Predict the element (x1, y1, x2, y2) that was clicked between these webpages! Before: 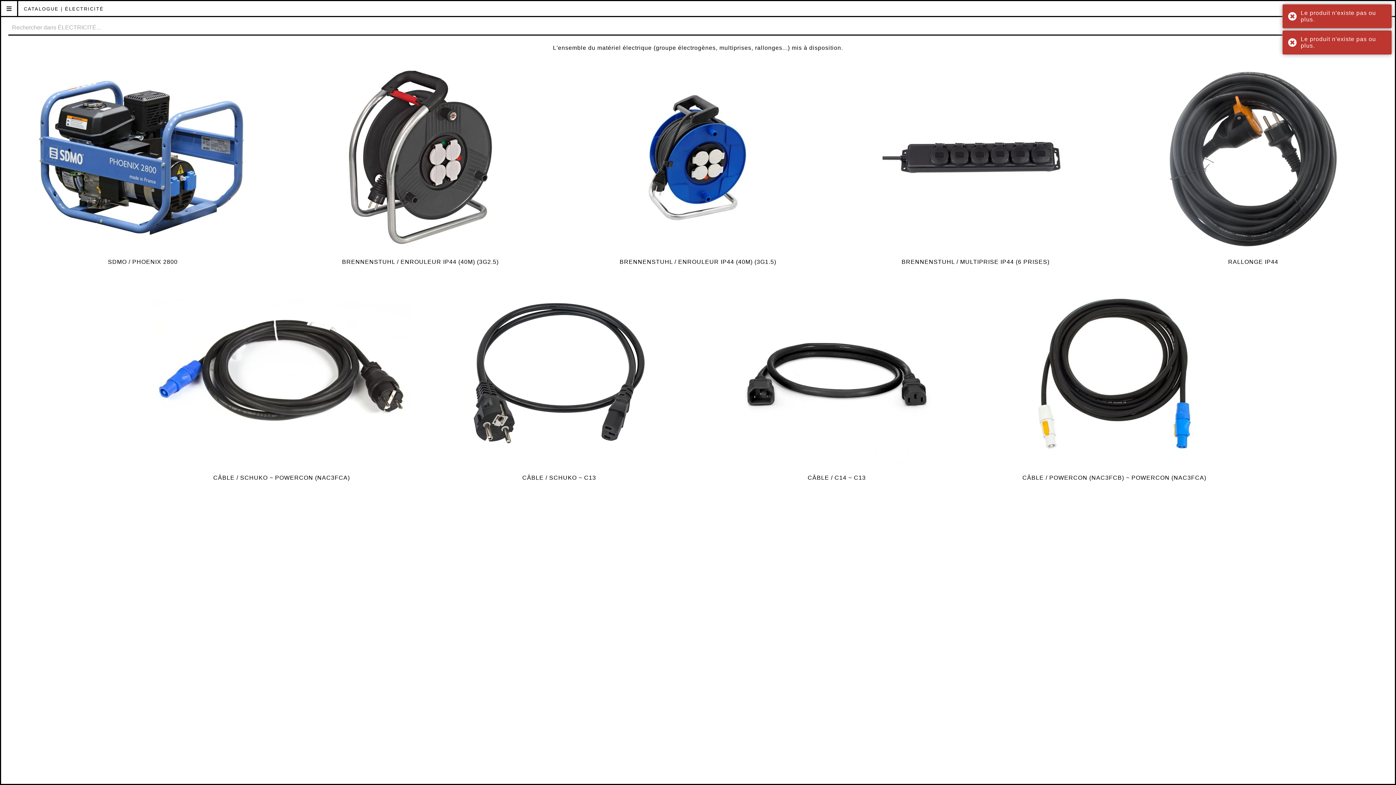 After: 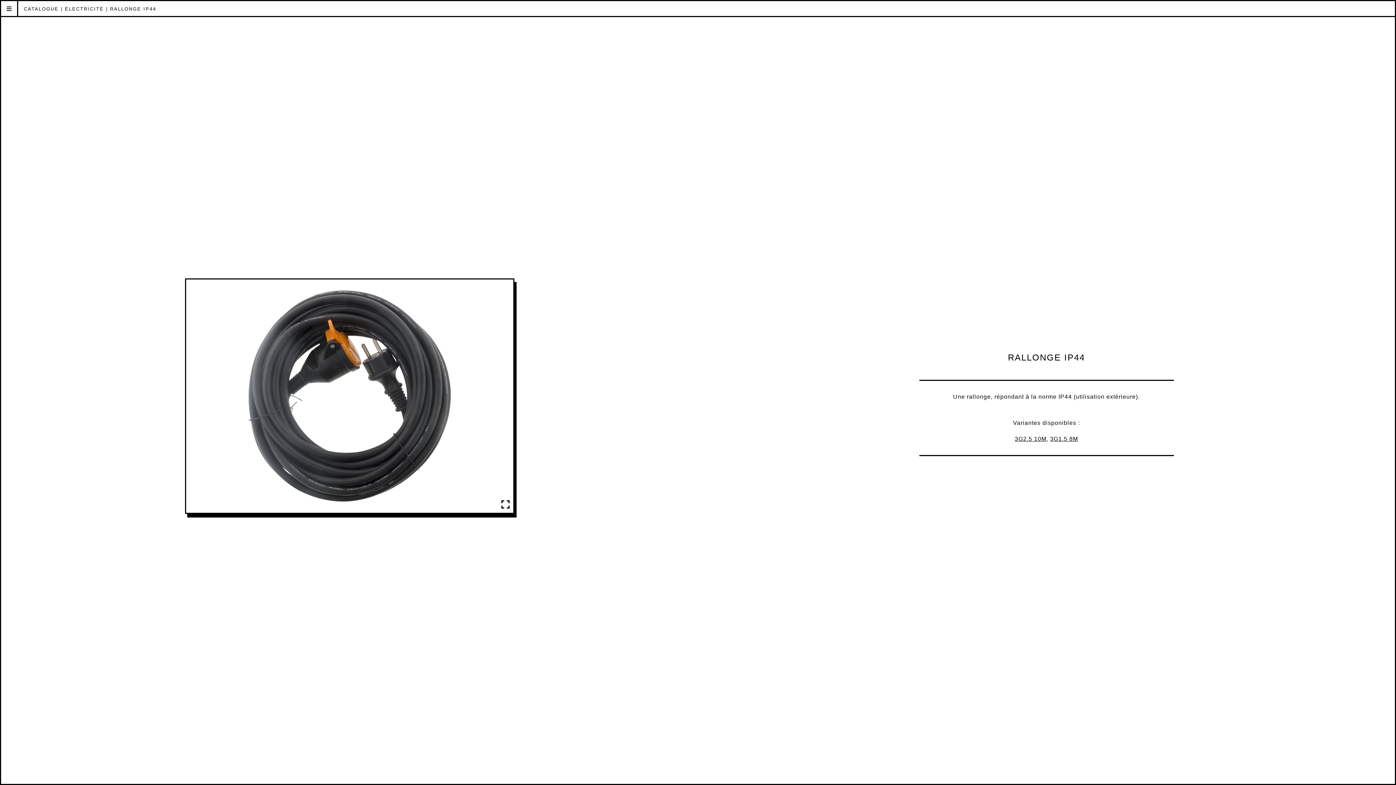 Action: label: RALLONGE IP44 bbox: (1117, 61, 1389, 272)